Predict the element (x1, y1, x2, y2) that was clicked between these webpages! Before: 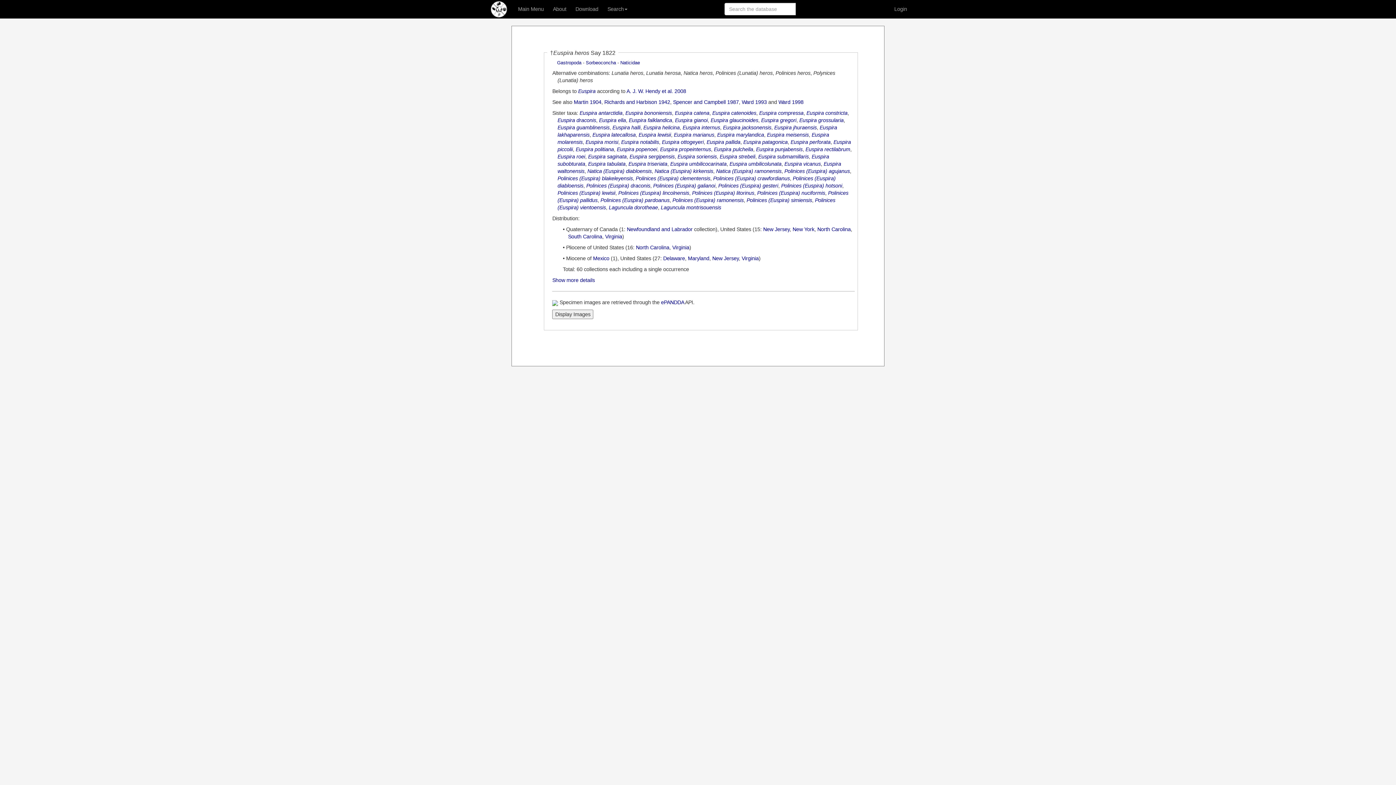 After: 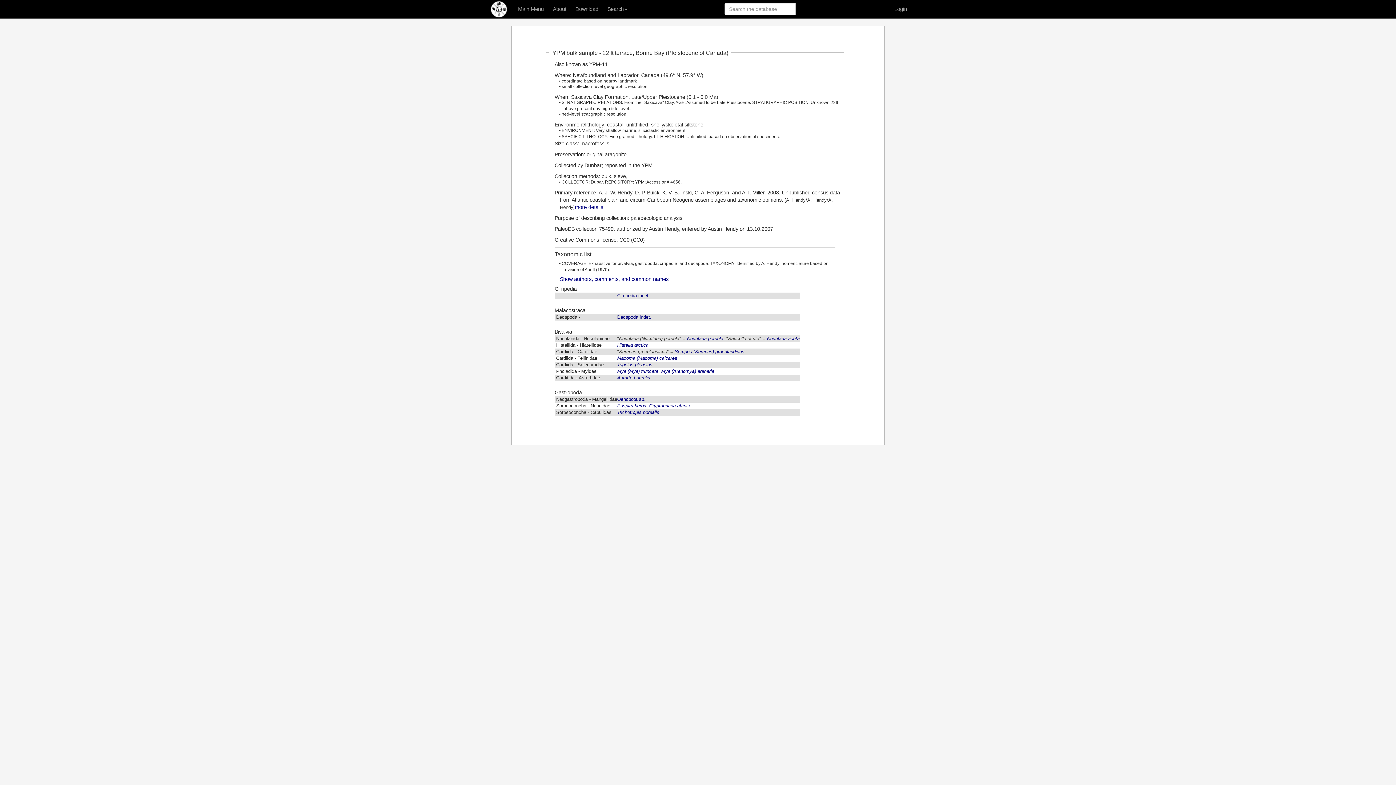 Action: bbox: (626, 226, 692, 232) label: Newfoundland and Labrador